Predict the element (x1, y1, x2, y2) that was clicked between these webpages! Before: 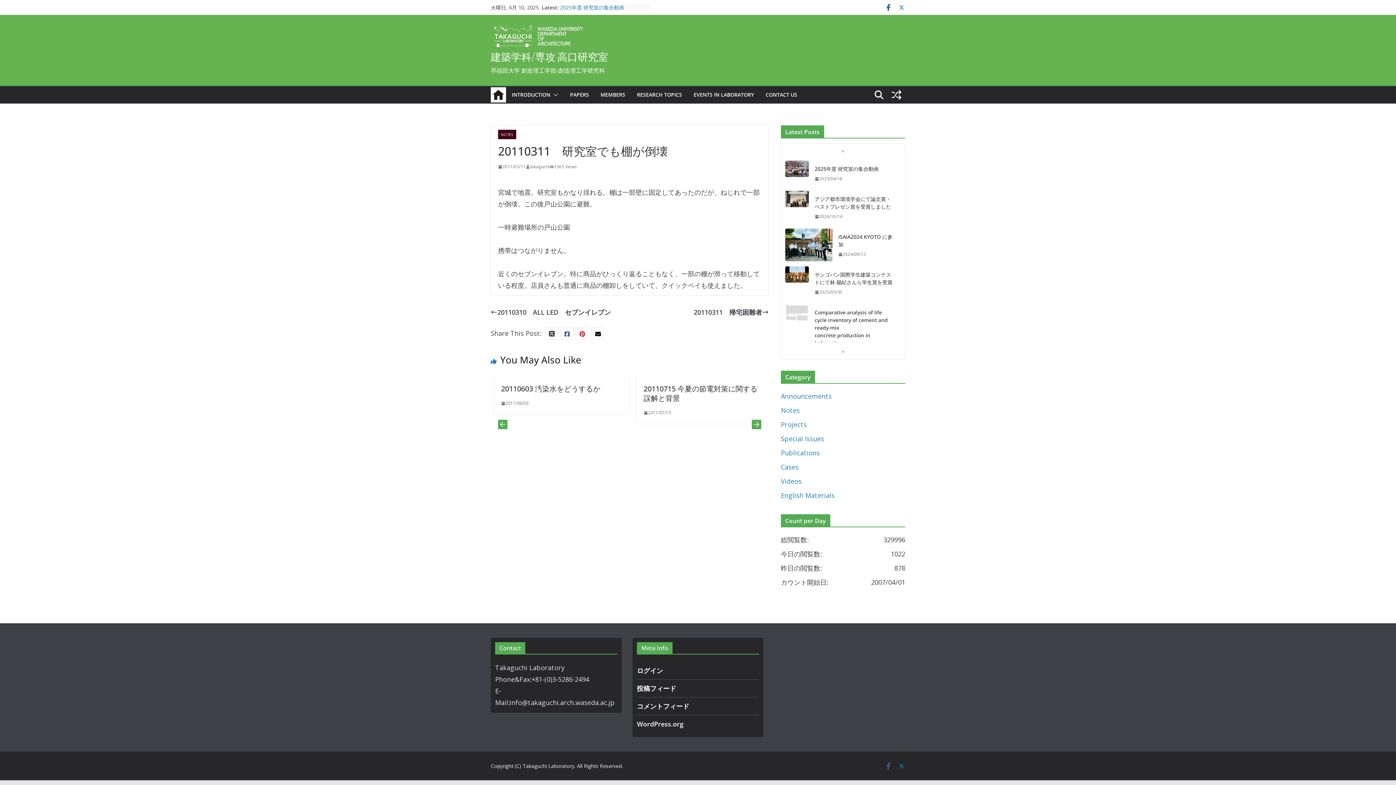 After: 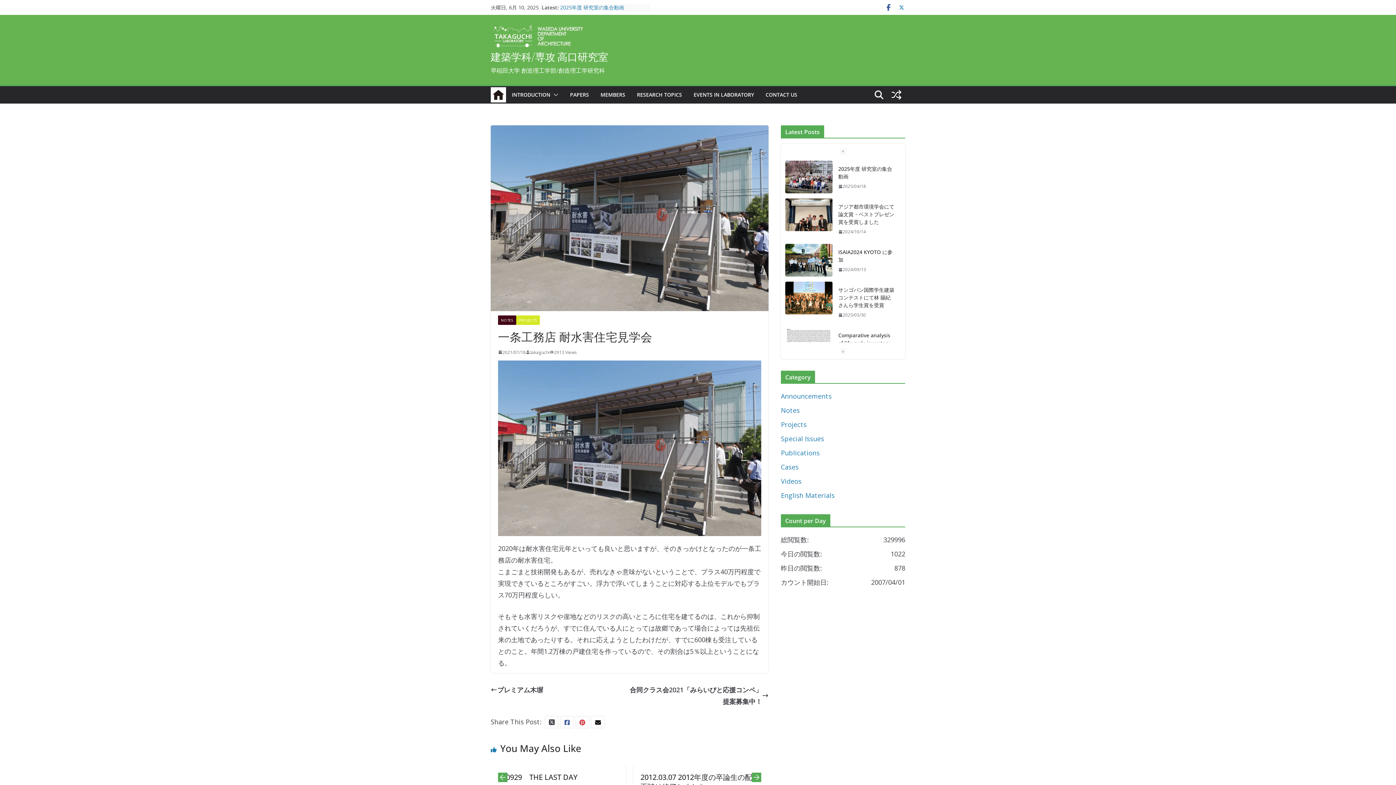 Action: bbox: (498, 470, 525, 478) label: 2021/07/18